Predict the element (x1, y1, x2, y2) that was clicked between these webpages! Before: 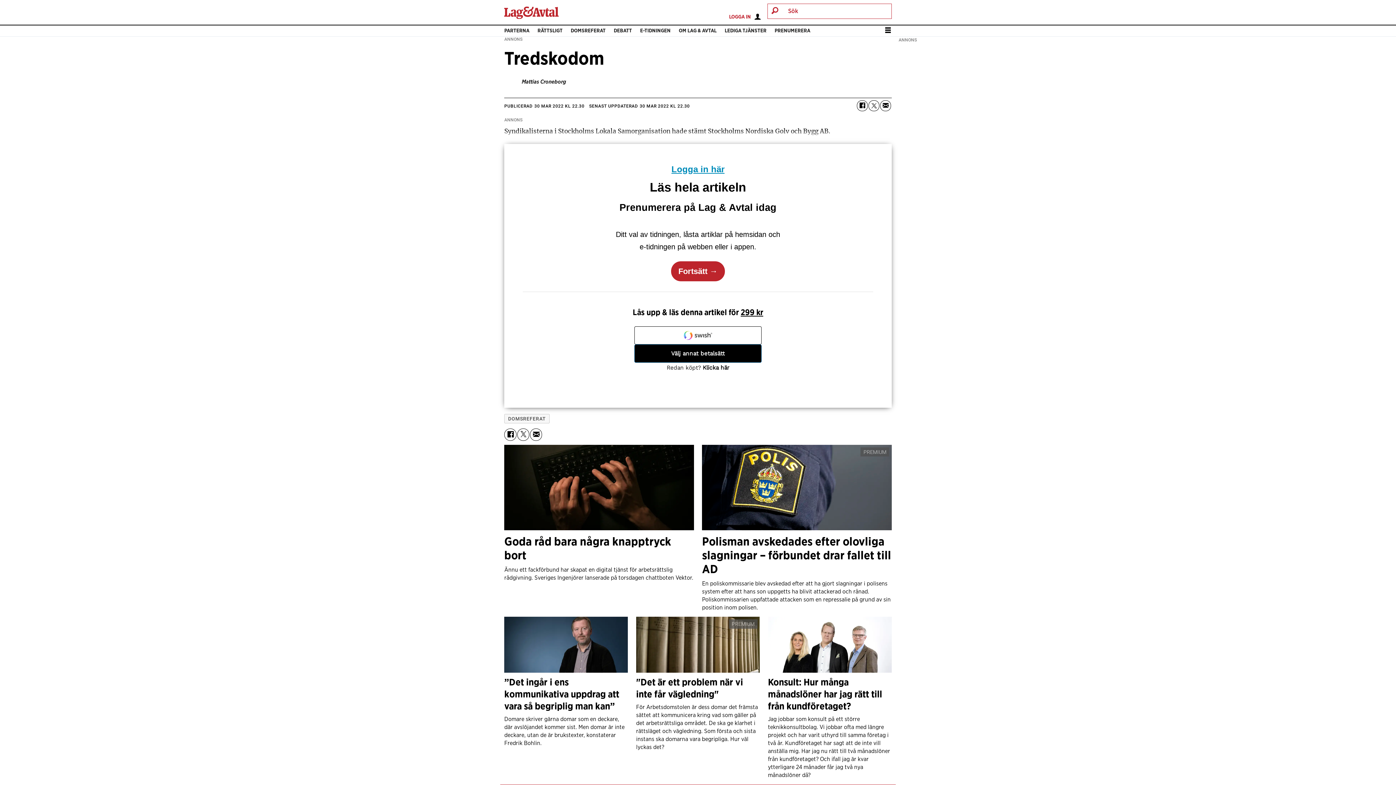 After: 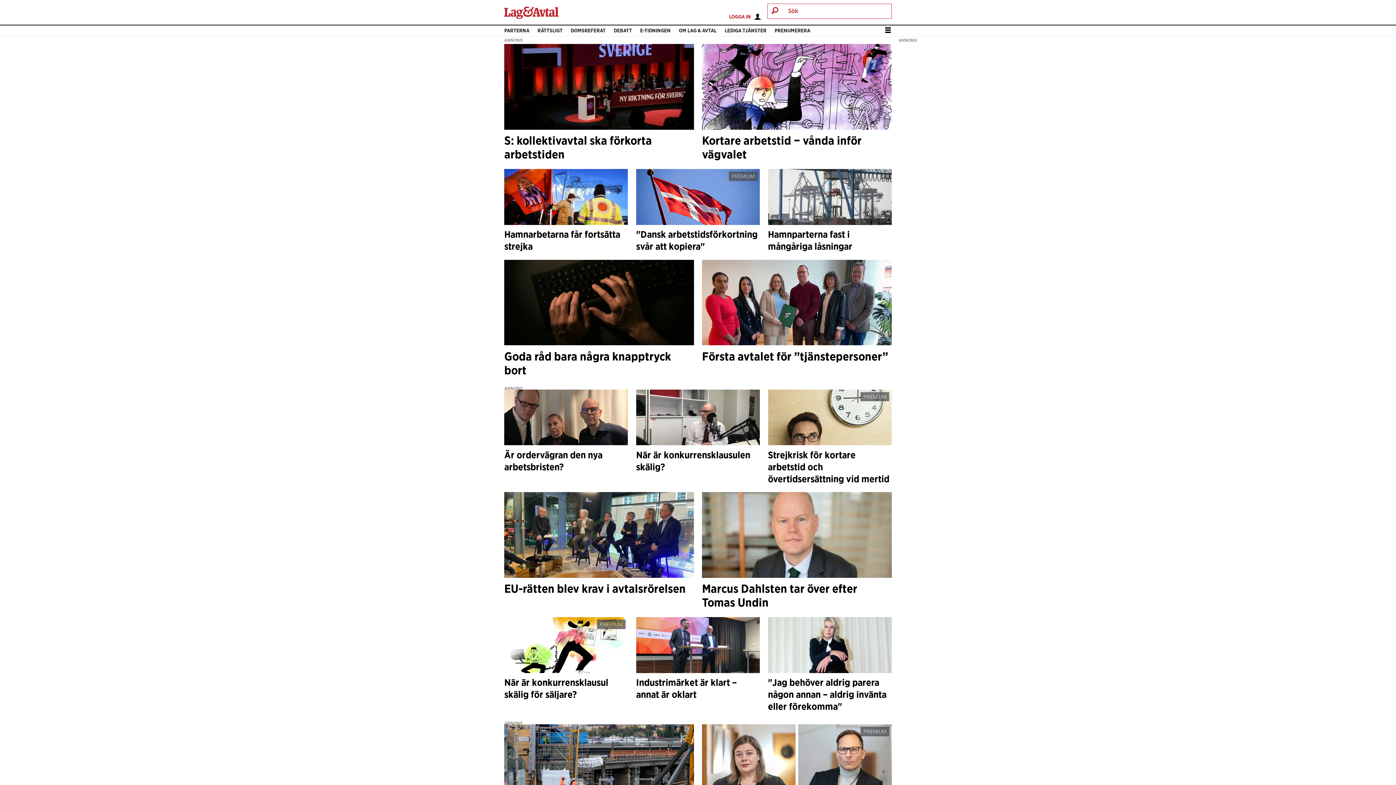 Action: label: PARTERNA bbox: (504, 28, 529, 33)